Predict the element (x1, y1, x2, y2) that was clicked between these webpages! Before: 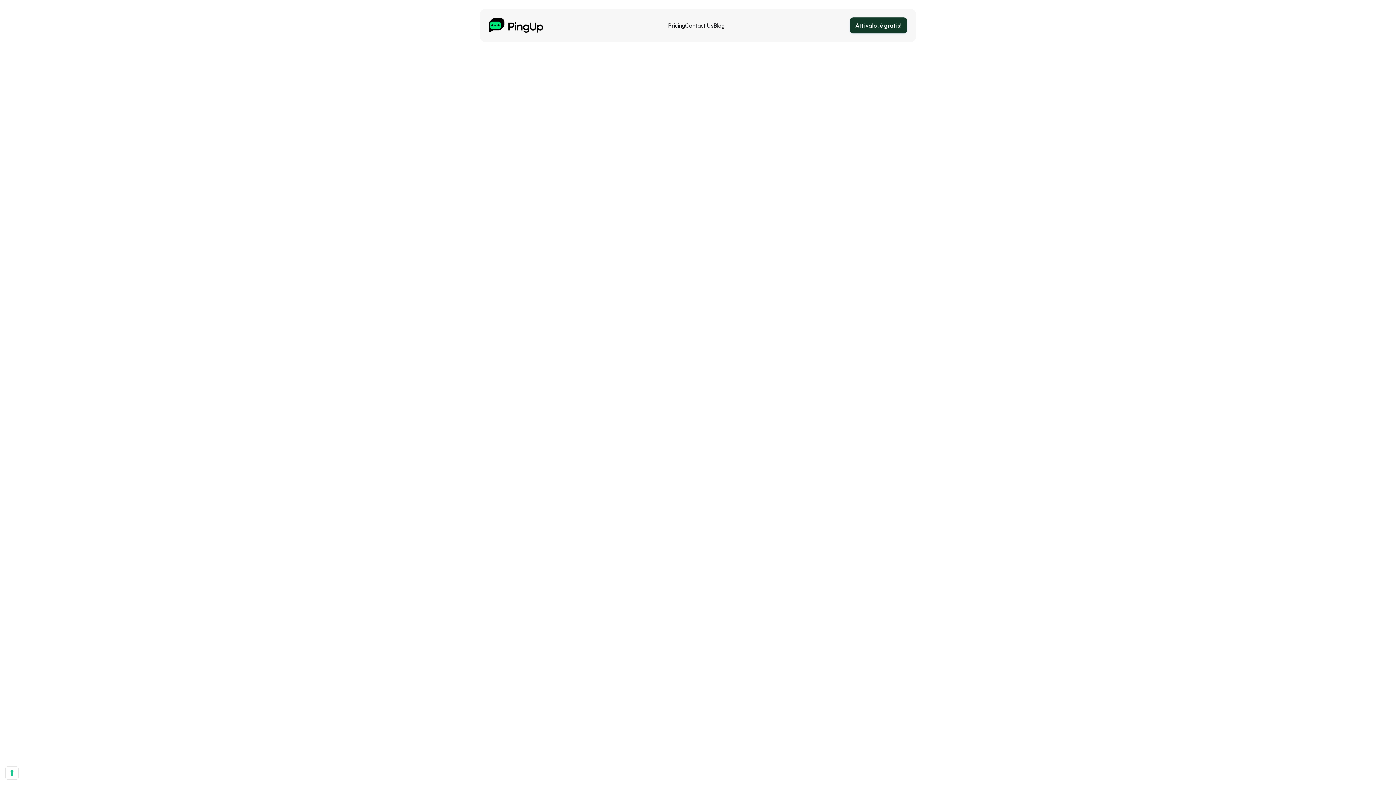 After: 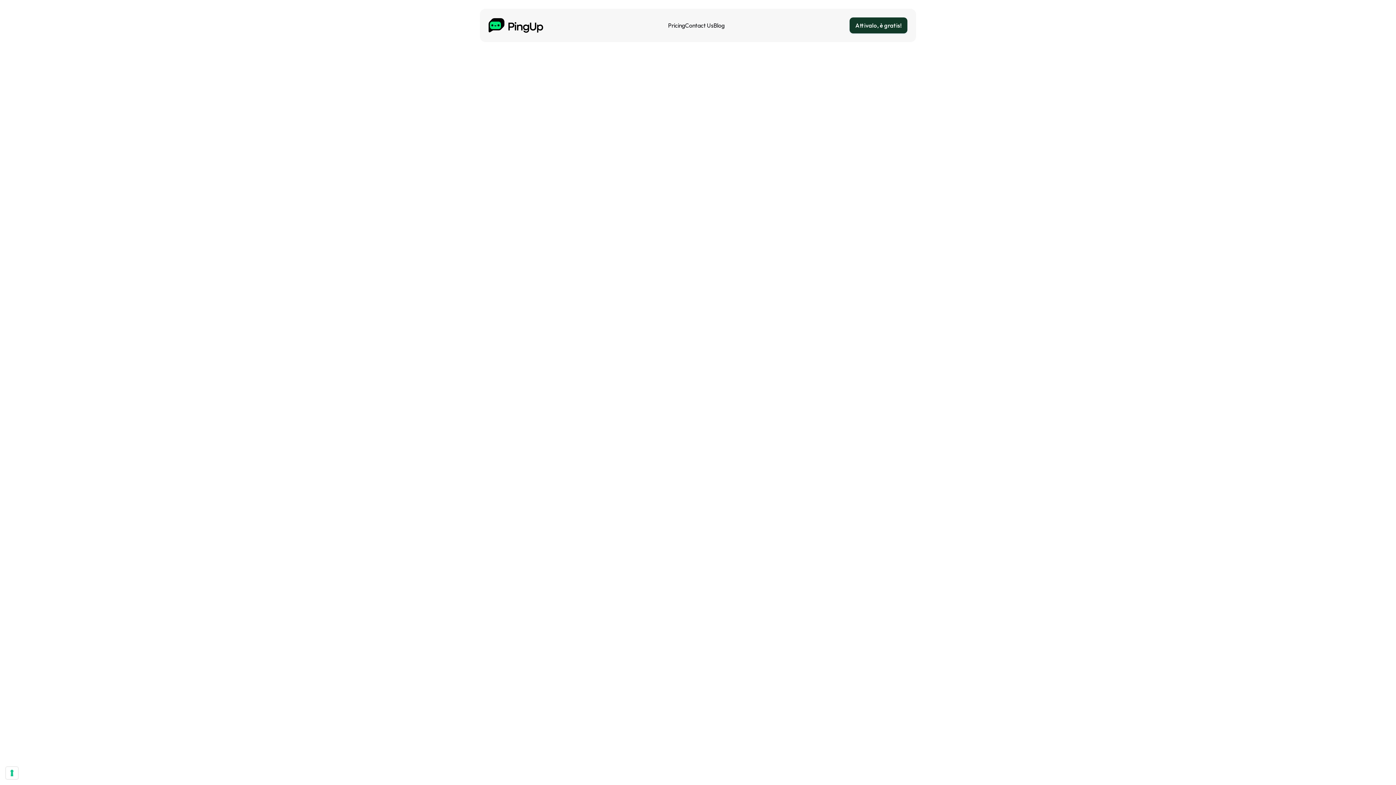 Action: bbox: (488, 18, 543, 32)